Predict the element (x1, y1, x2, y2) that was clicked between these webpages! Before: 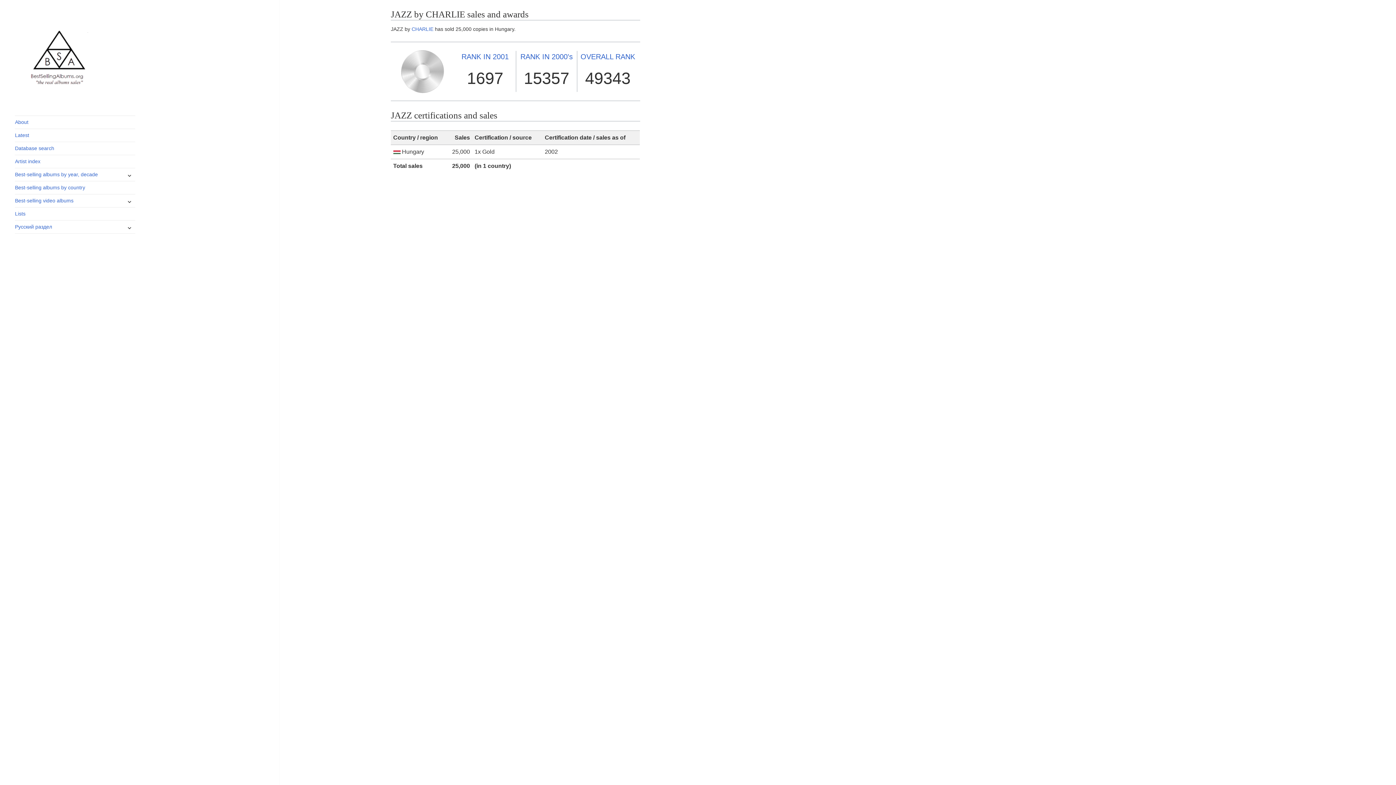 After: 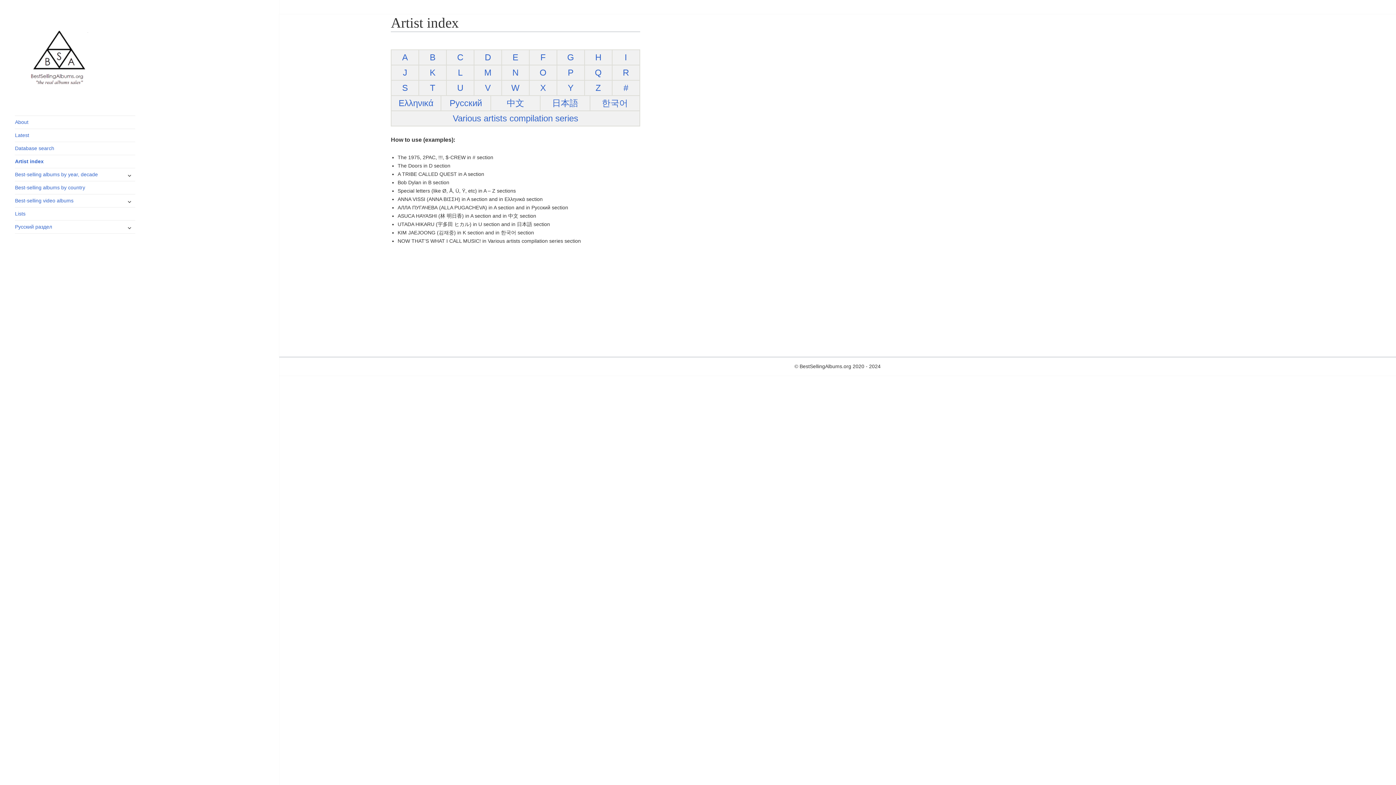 Action: bbox: (15, 155, 135, 168) label: Artist index